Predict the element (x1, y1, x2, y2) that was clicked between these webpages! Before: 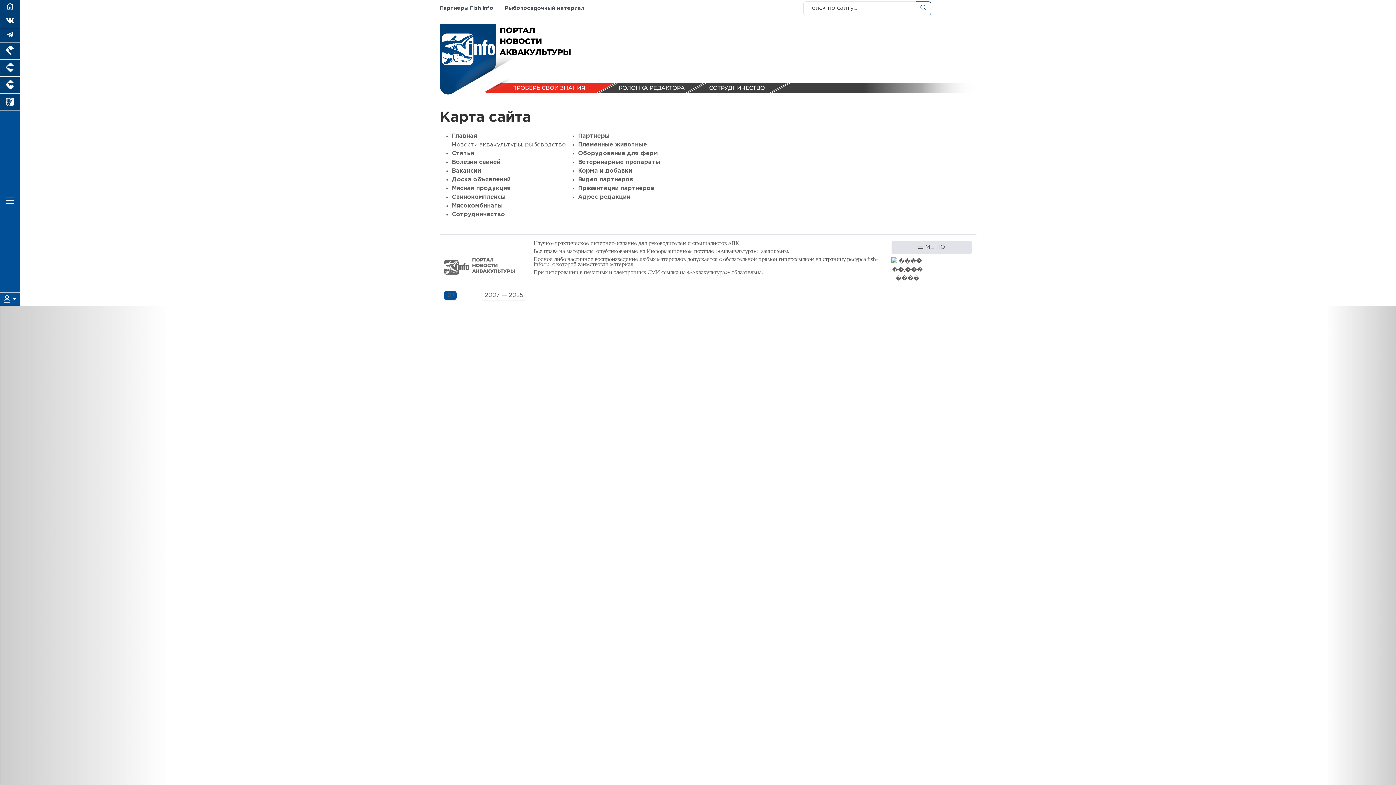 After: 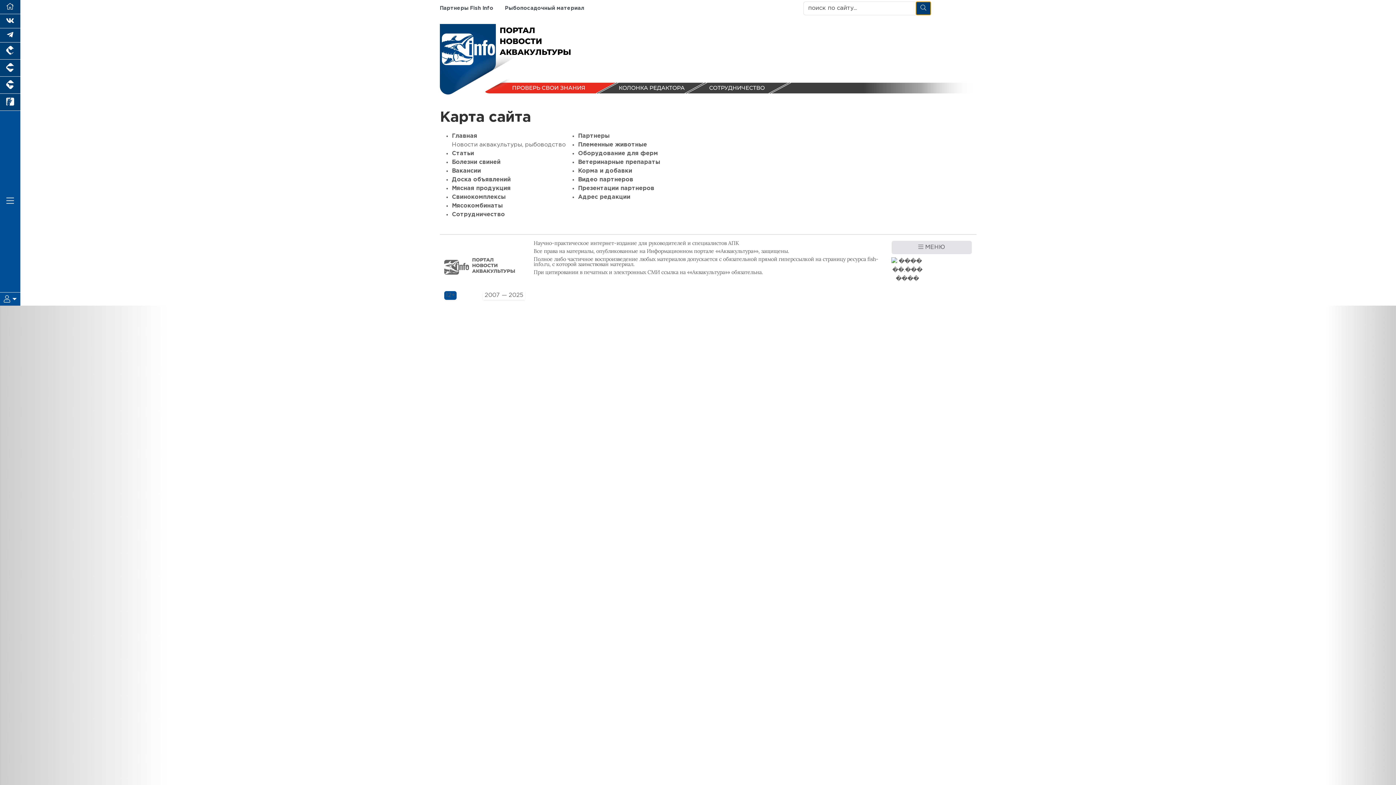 Action: bbox: (916, 1, 931, 15)